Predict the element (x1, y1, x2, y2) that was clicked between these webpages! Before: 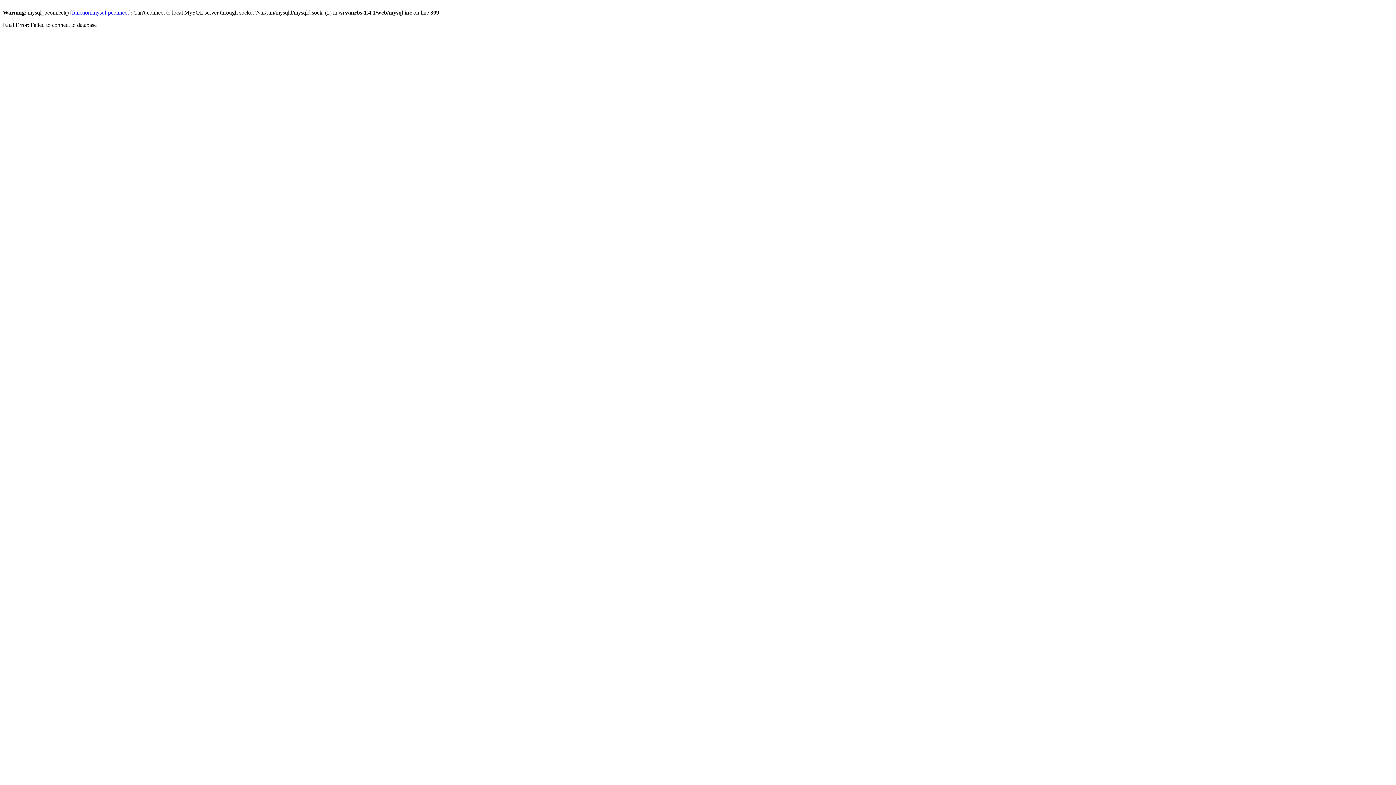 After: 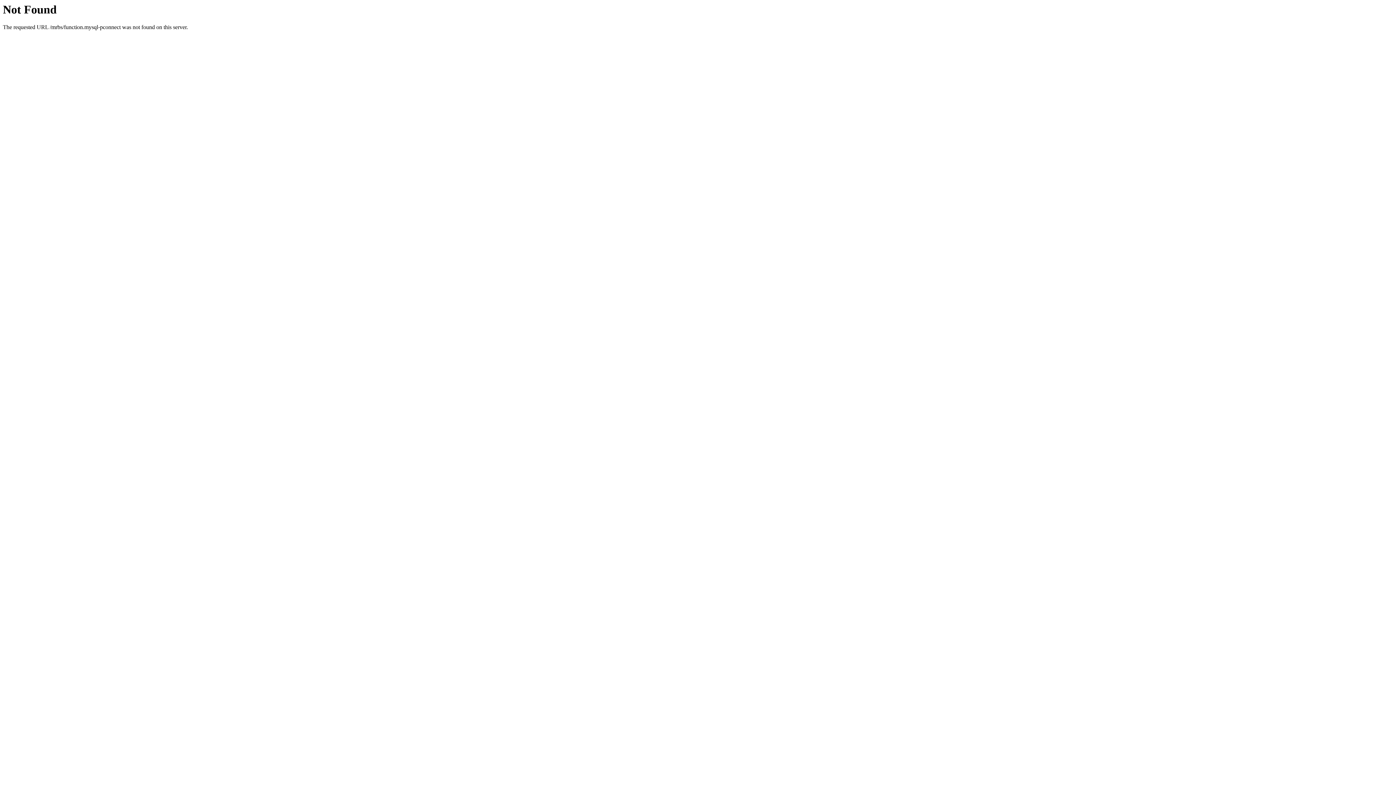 Action: label: function.mysql-pconnect bbox: (72, 9, 128, 15)